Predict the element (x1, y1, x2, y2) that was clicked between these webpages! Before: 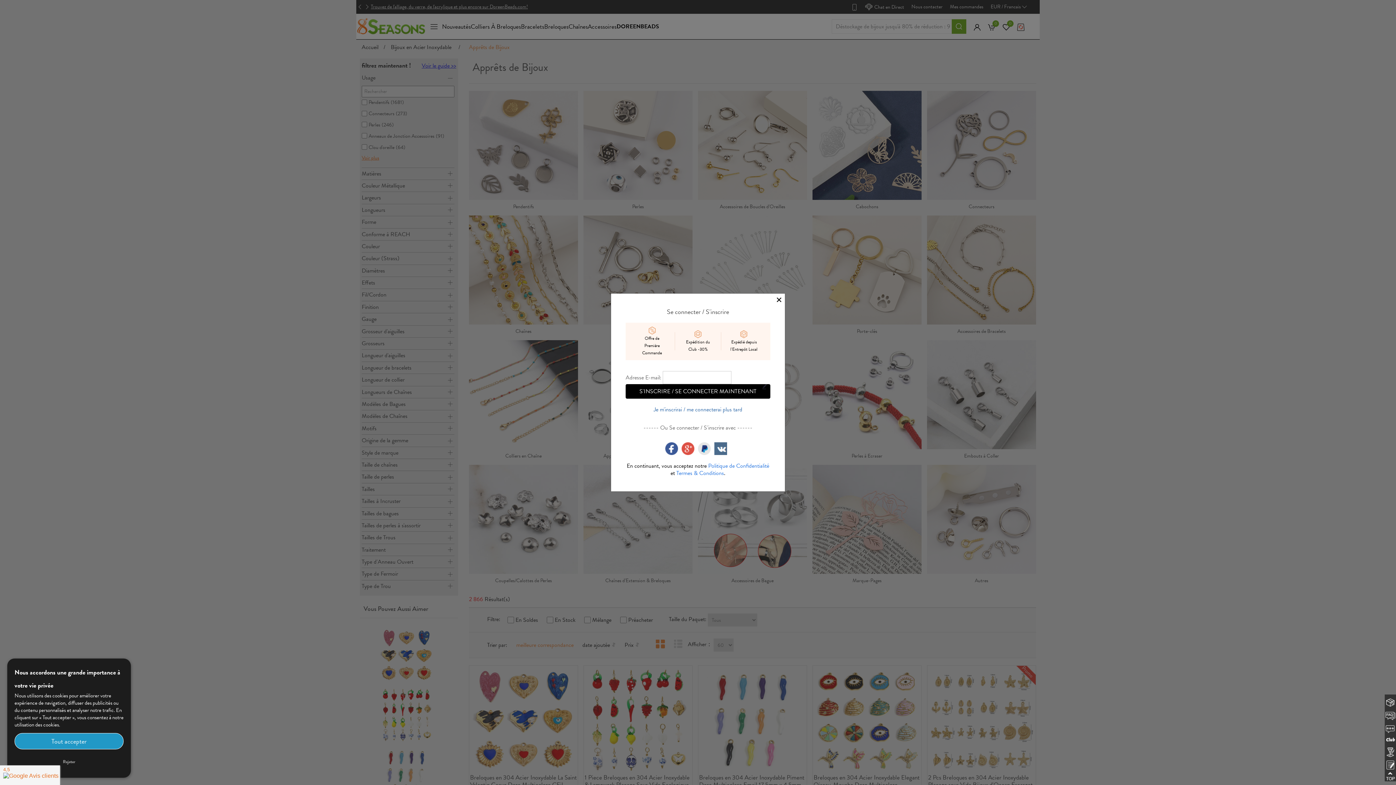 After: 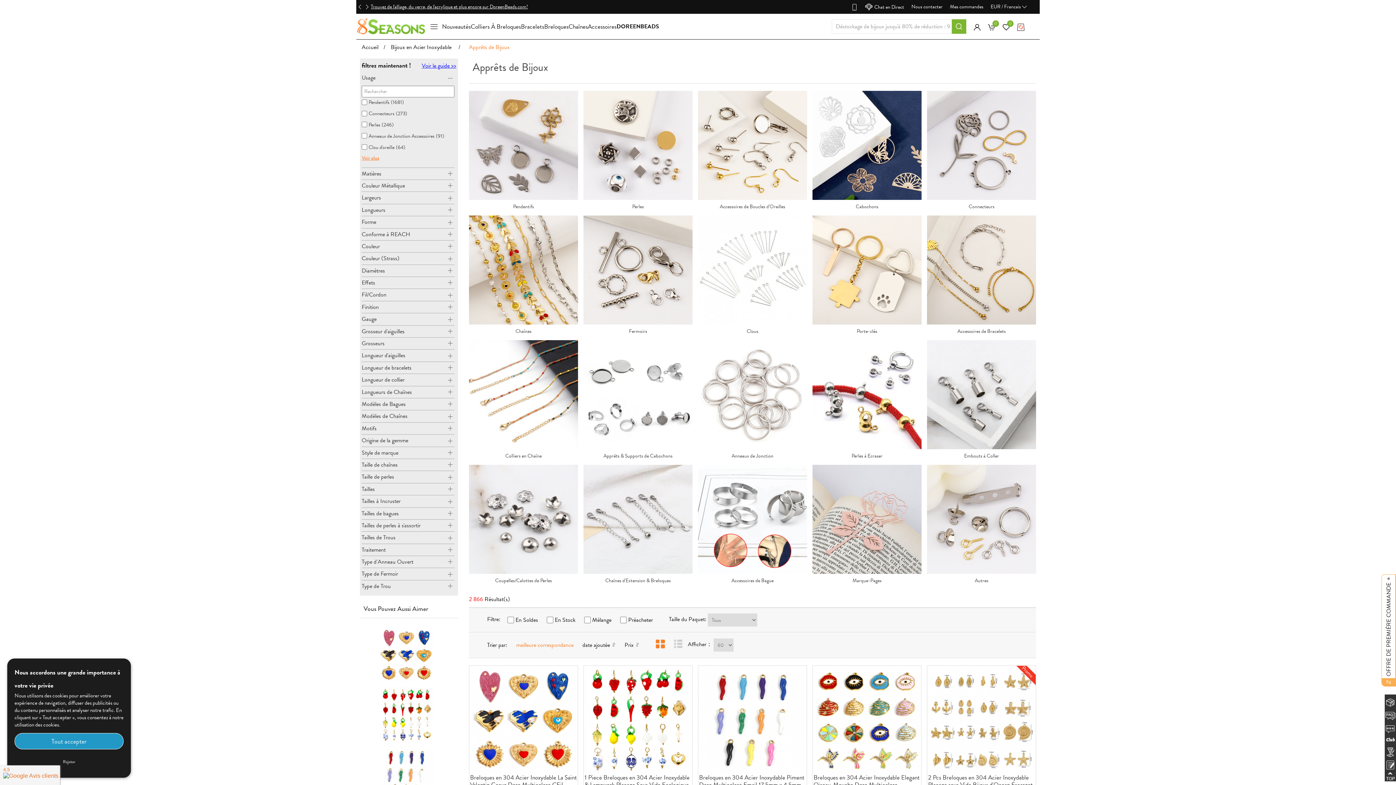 Action: label: Je m'inscrirai / me connecterai plus tard bbox: (653, 405, 742, 414)